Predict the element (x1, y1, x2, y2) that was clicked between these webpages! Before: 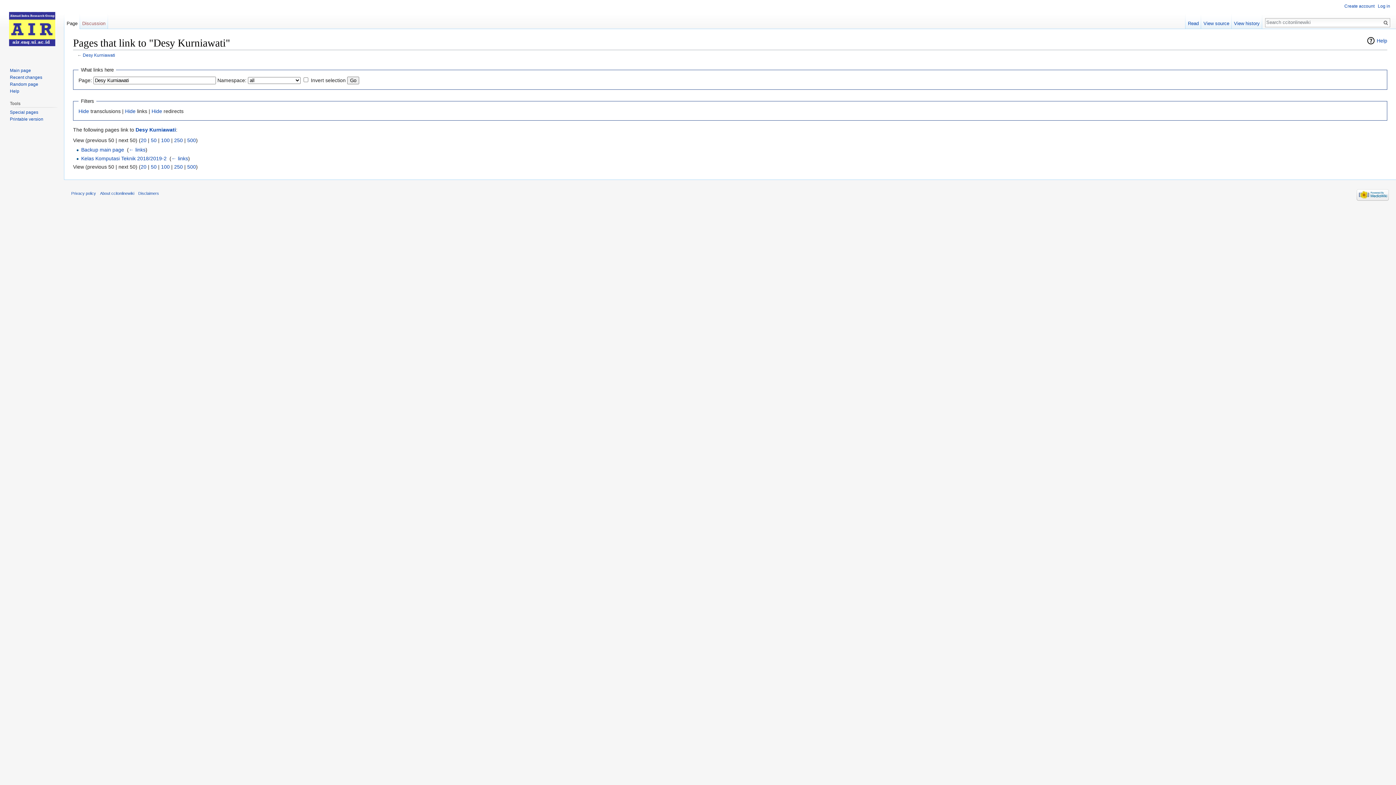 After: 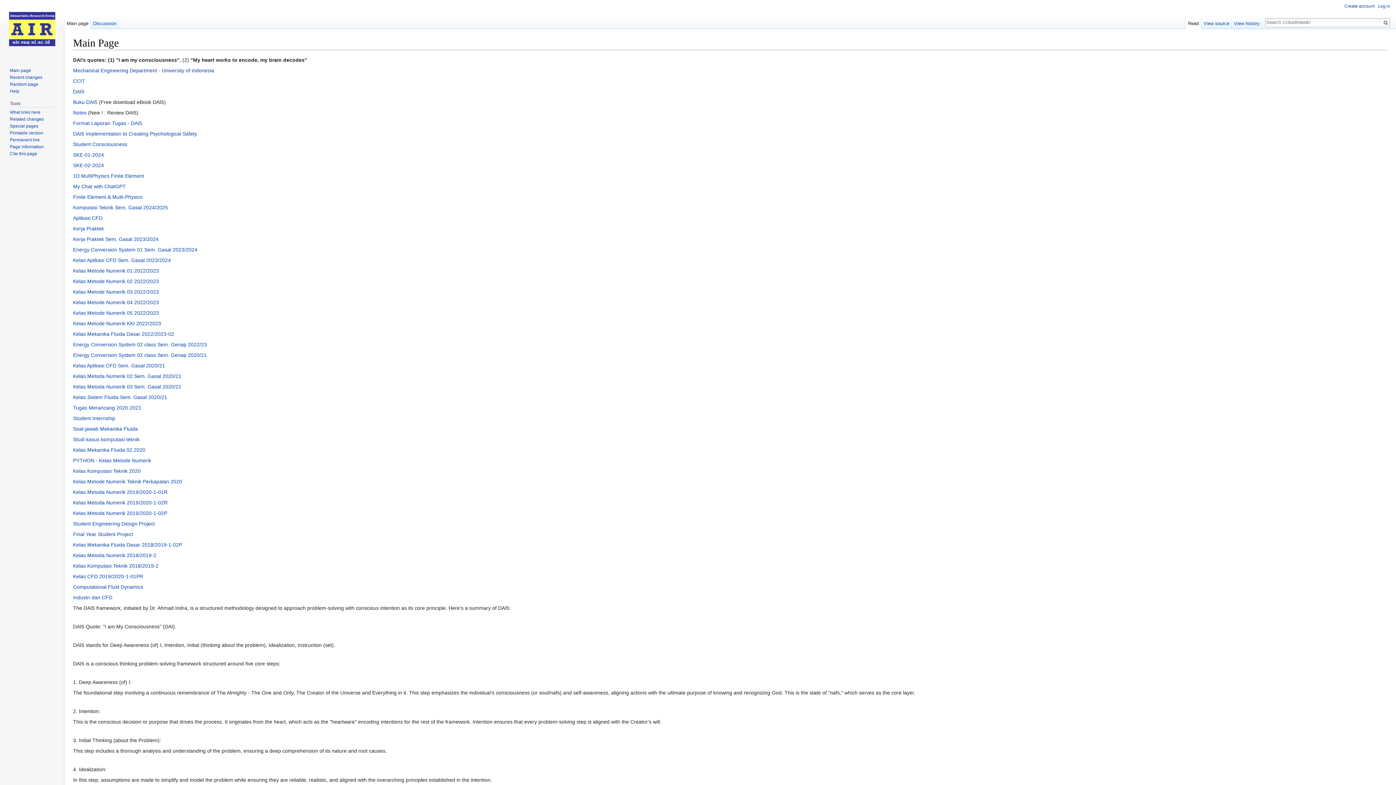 Action: bbox: (9, 67, 30, 73) label: Main page